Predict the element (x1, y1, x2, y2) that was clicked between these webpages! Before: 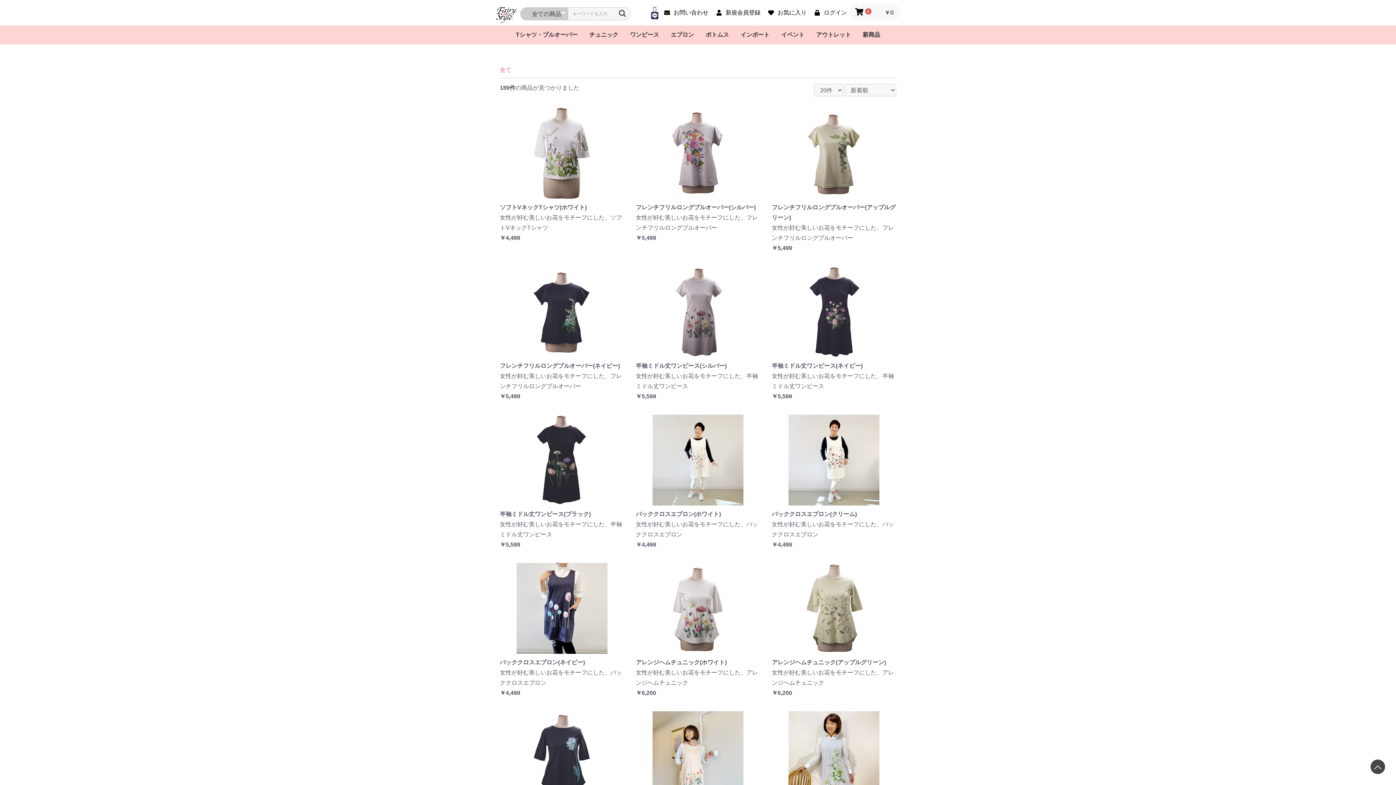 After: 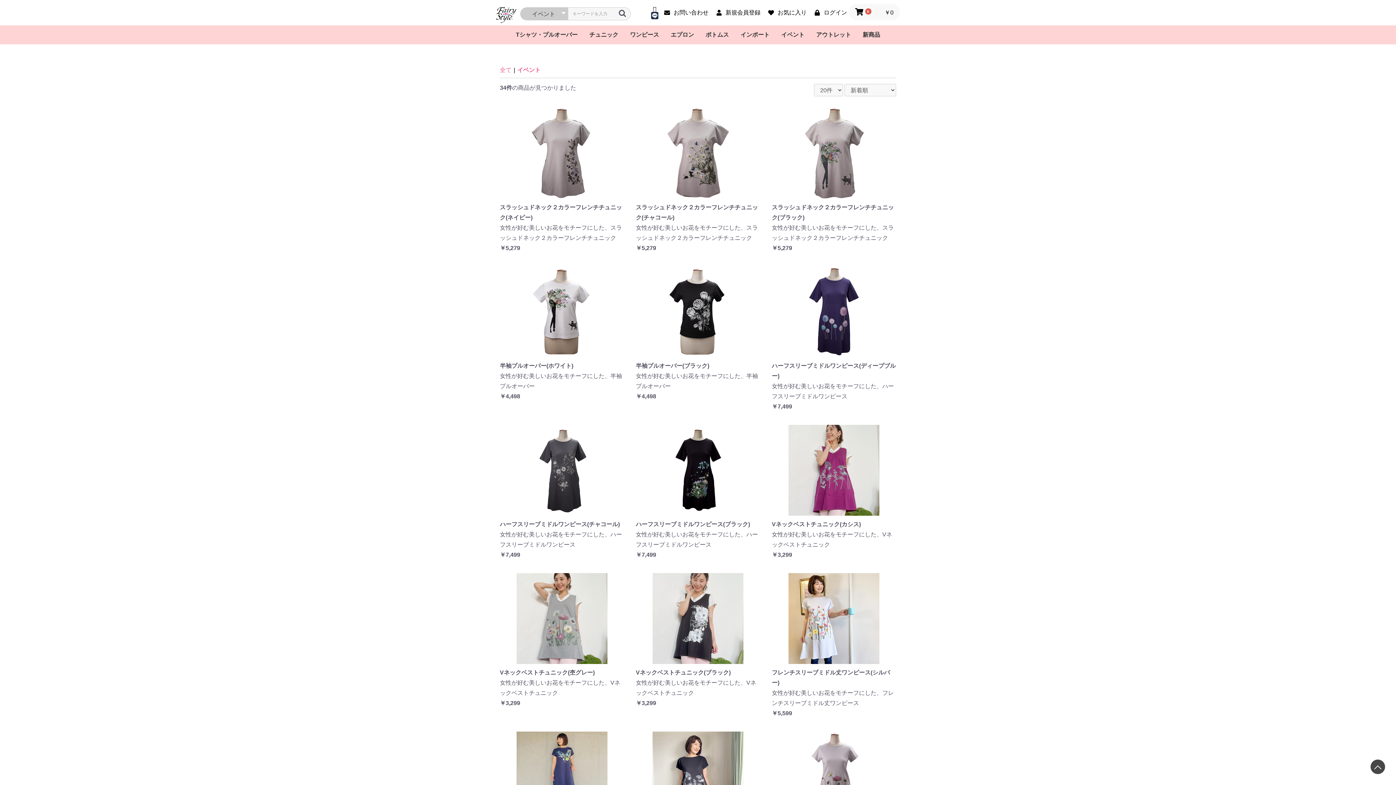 Action: bbox: (775, 25, 810, 44) label: イベント